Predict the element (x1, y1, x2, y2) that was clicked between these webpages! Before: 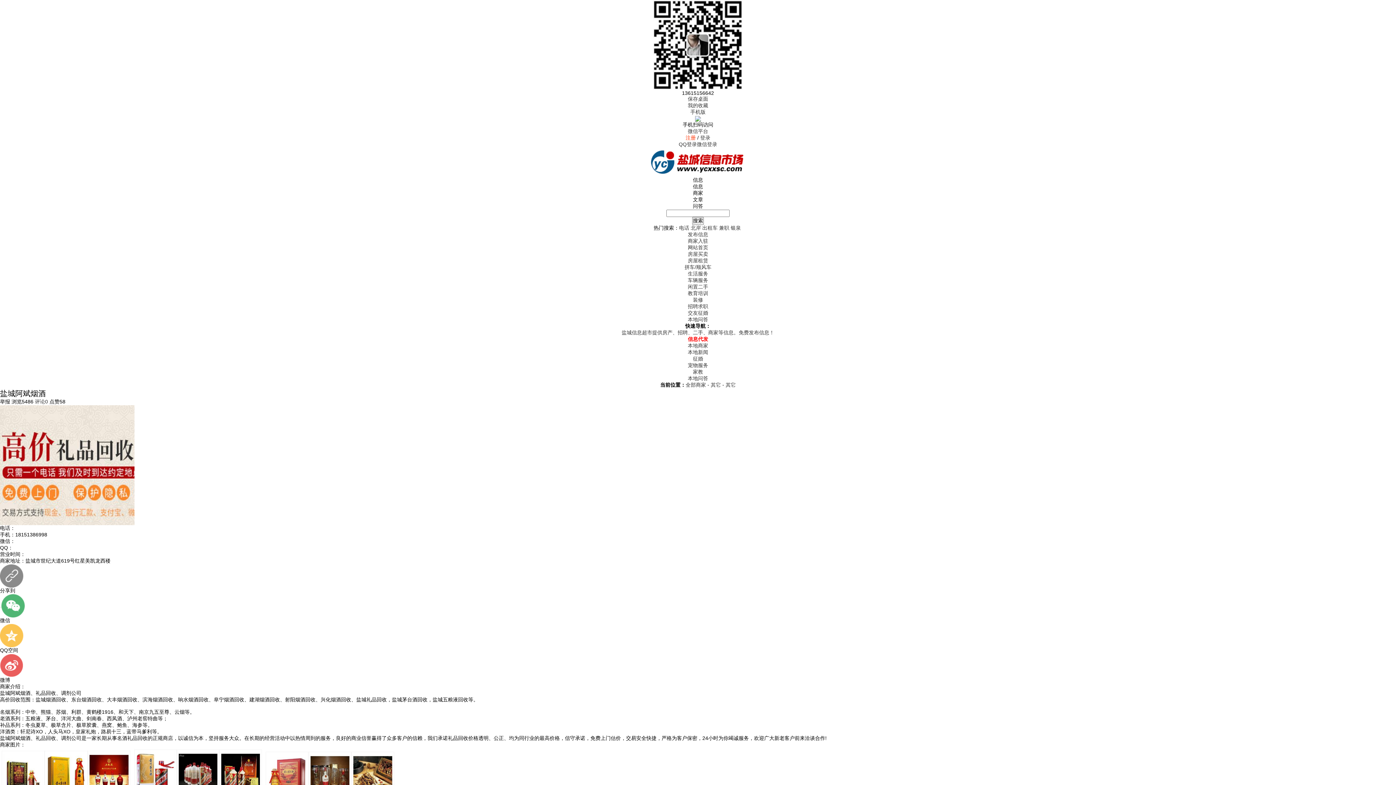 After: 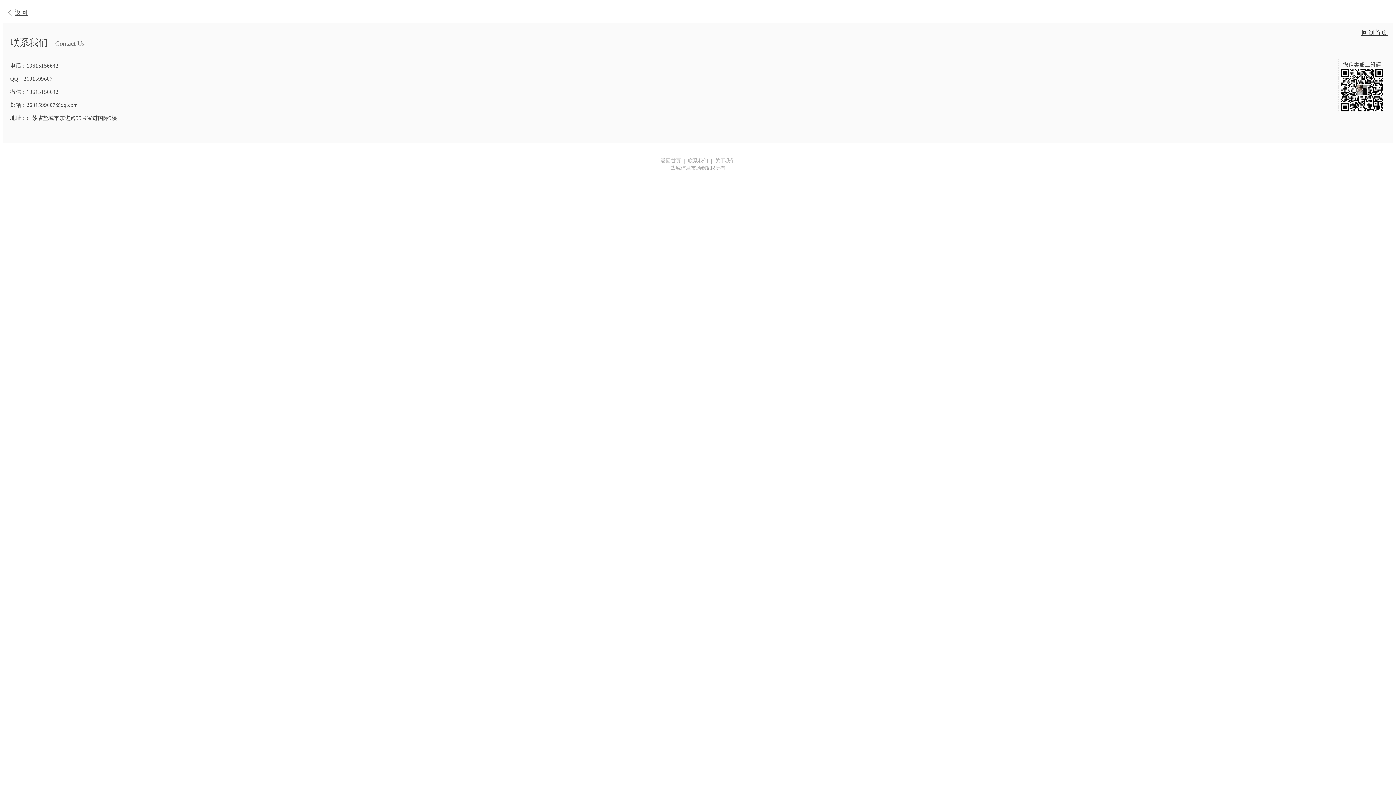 Action: label: 注册 bbox: (685, 135, 696, 140)